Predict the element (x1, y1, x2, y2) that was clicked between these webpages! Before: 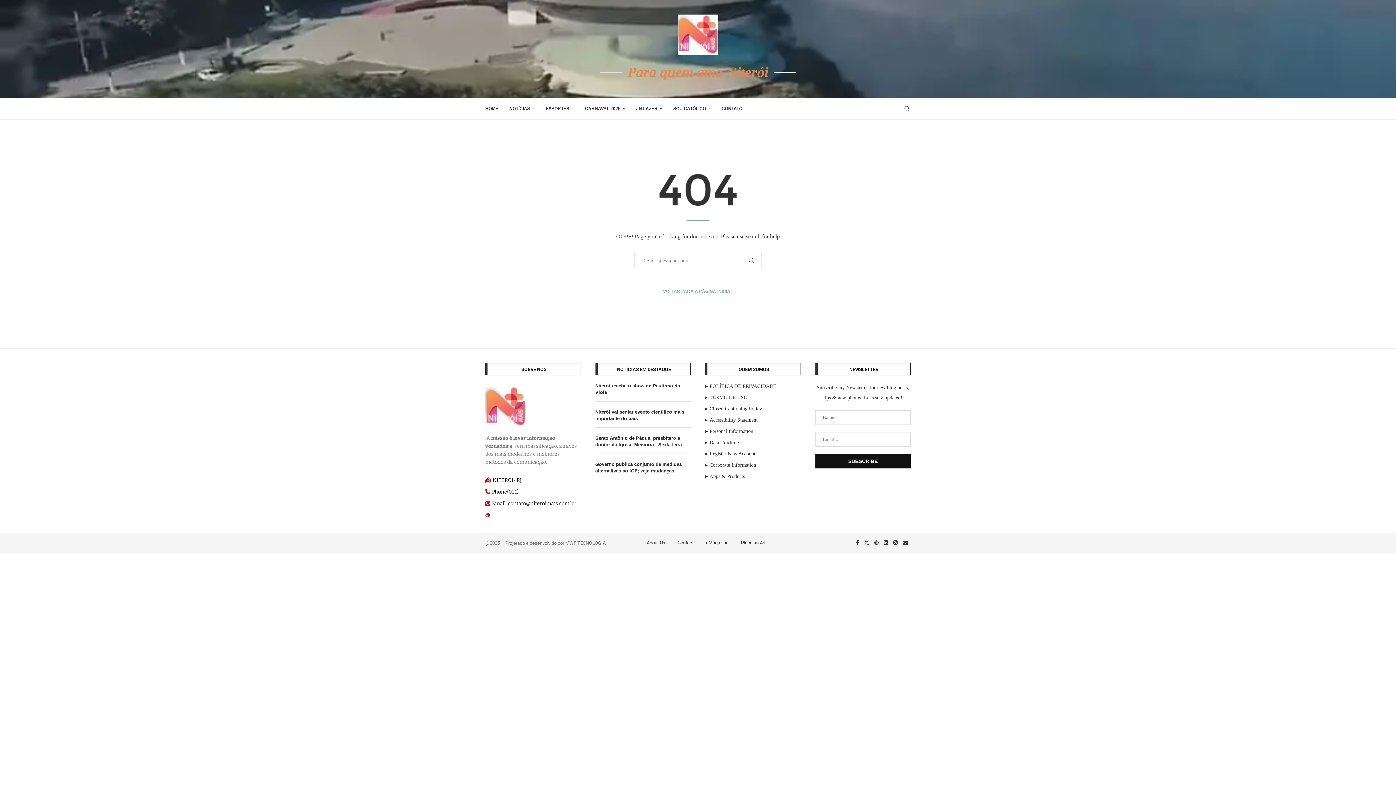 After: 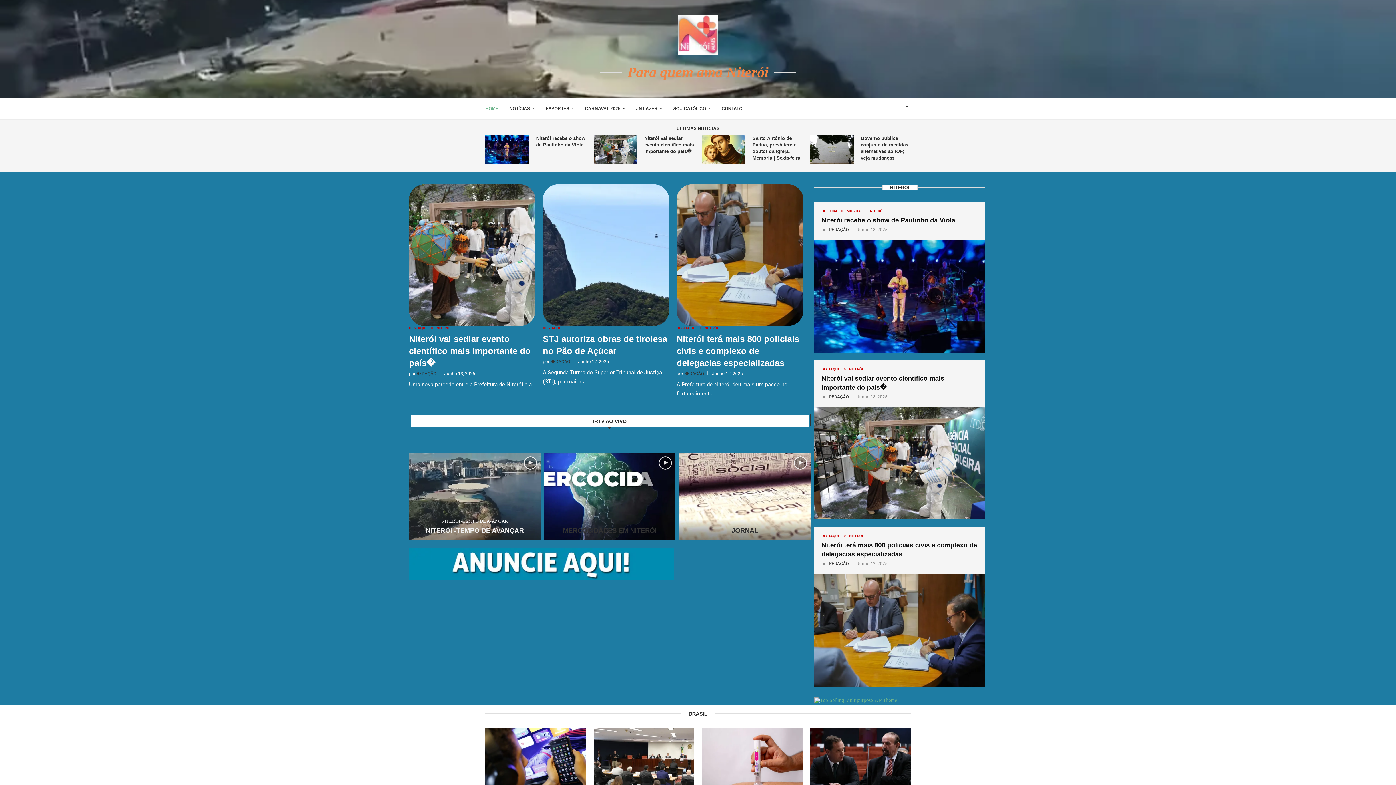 Action: bbox: (677, 14, 718, 55)